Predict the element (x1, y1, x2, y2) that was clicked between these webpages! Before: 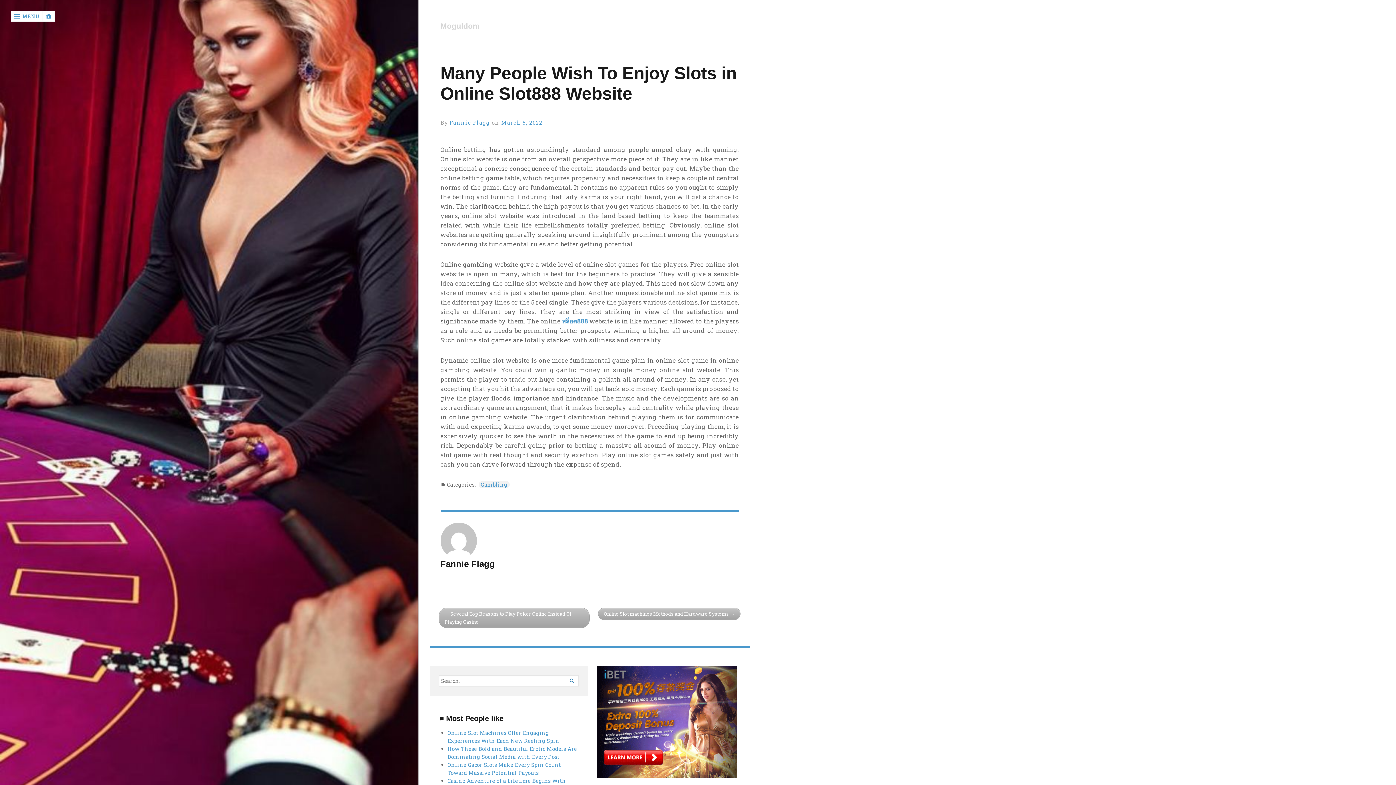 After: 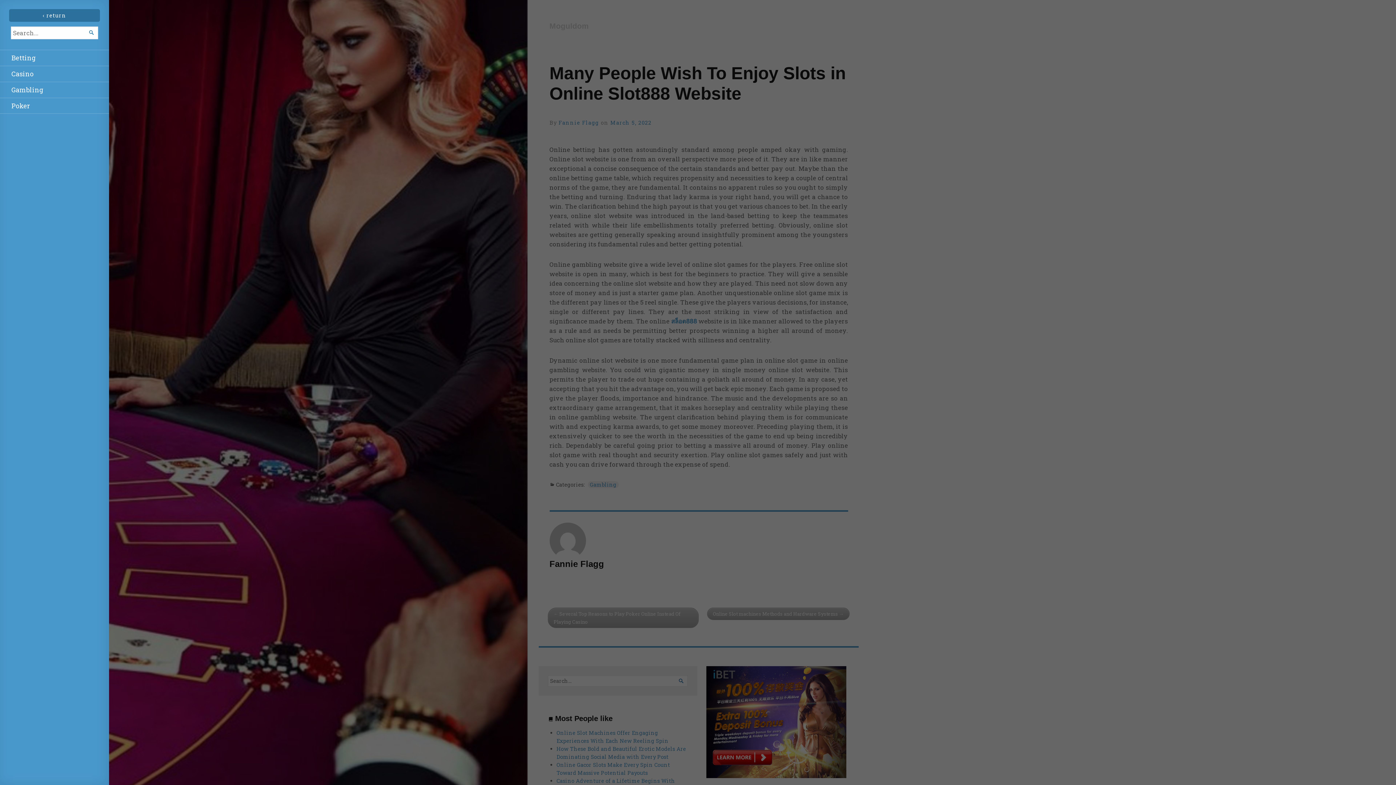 Action: label: MENU bbox: (10, 10, 42, 21)